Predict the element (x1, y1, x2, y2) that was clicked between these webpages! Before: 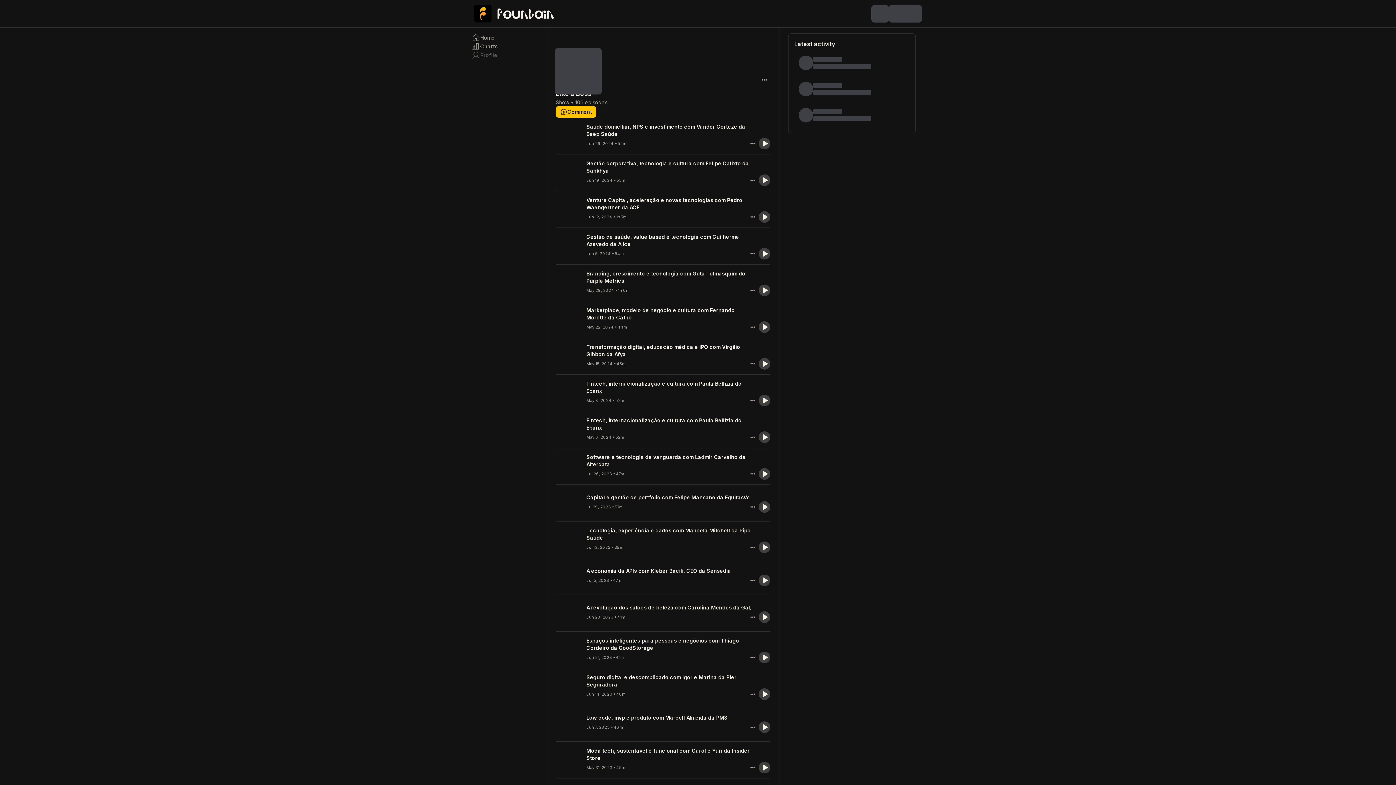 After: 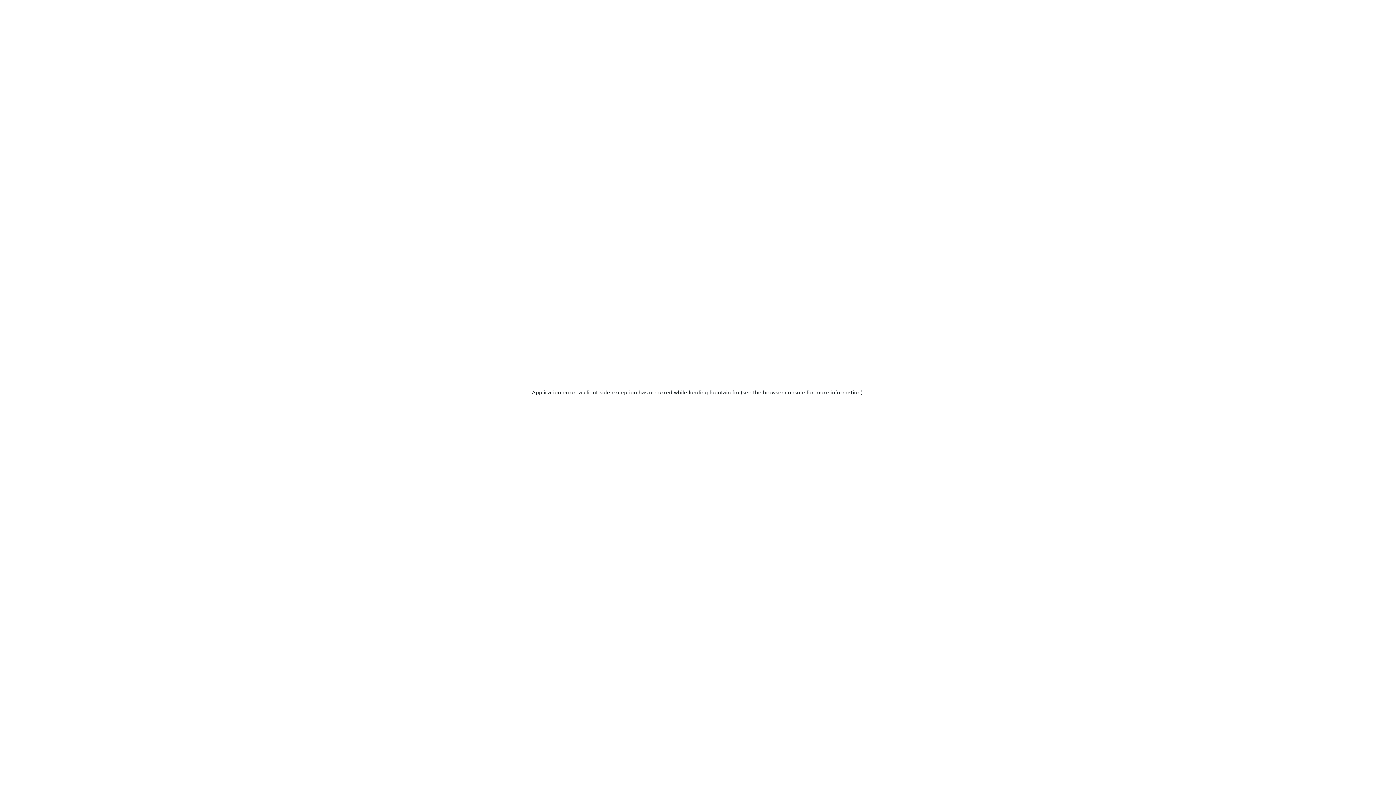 Action: label: A economia da APIs com Kleber Bacili, CEO da Sensedia bbox: (586, 567, 770, 574)